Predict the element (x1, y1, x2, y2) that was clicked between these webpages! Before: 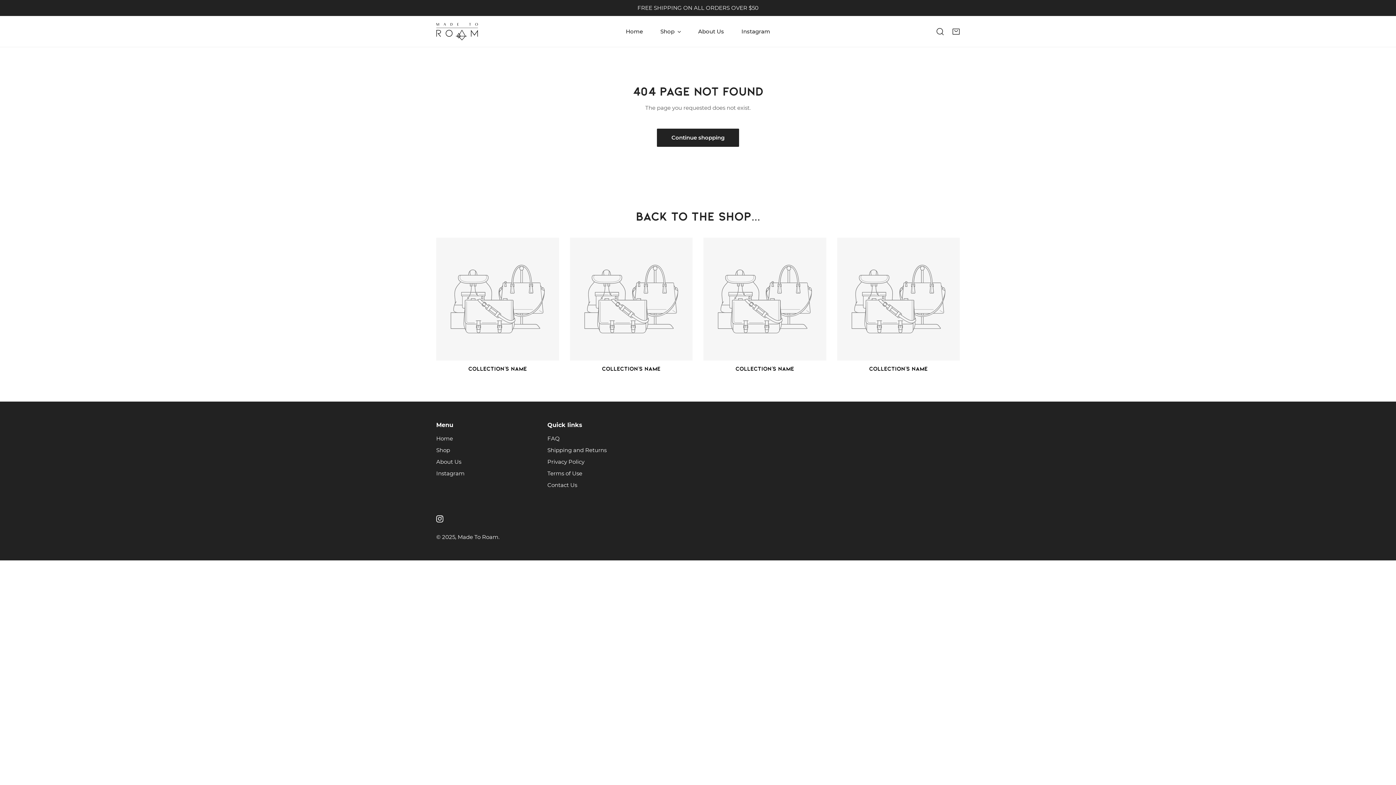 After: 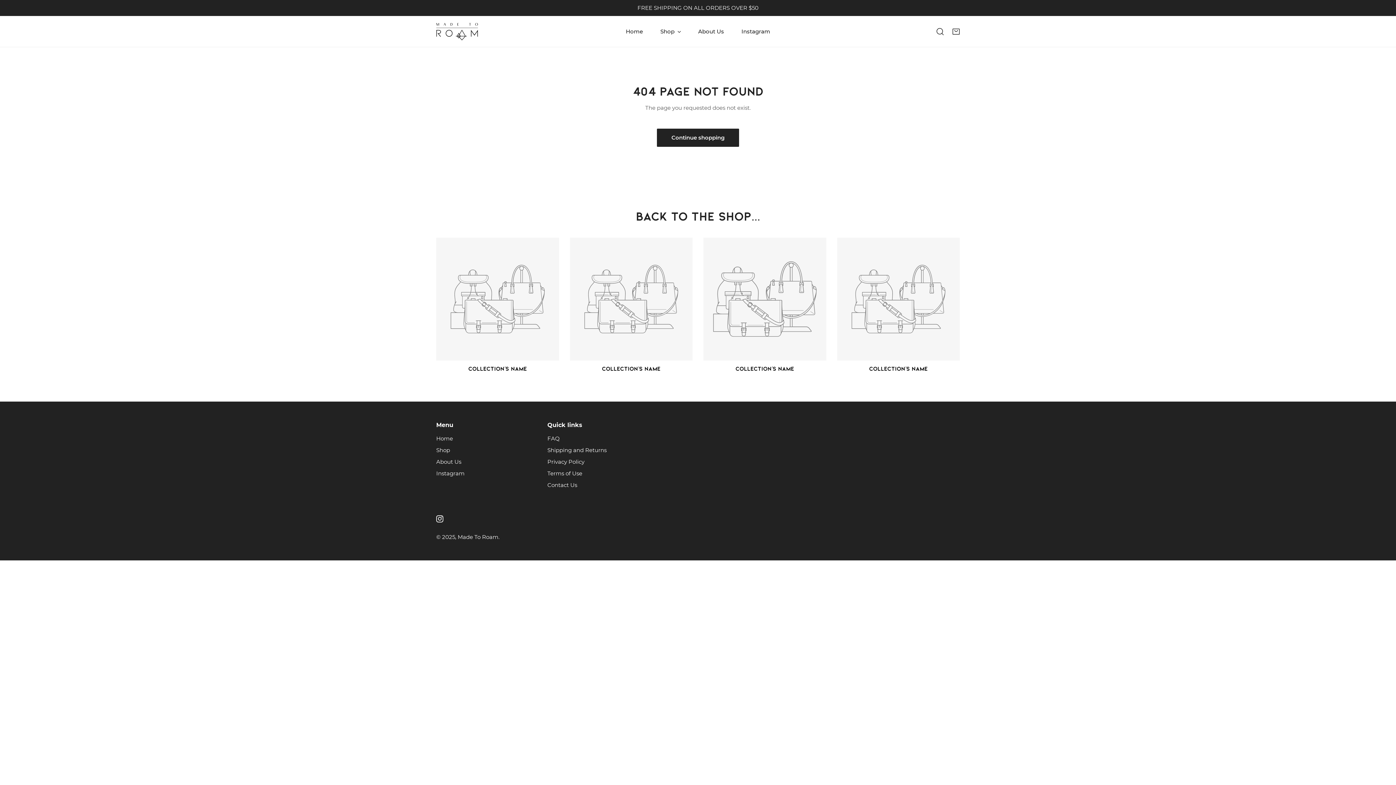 Action: bbox: (703, 237, 826, 360)